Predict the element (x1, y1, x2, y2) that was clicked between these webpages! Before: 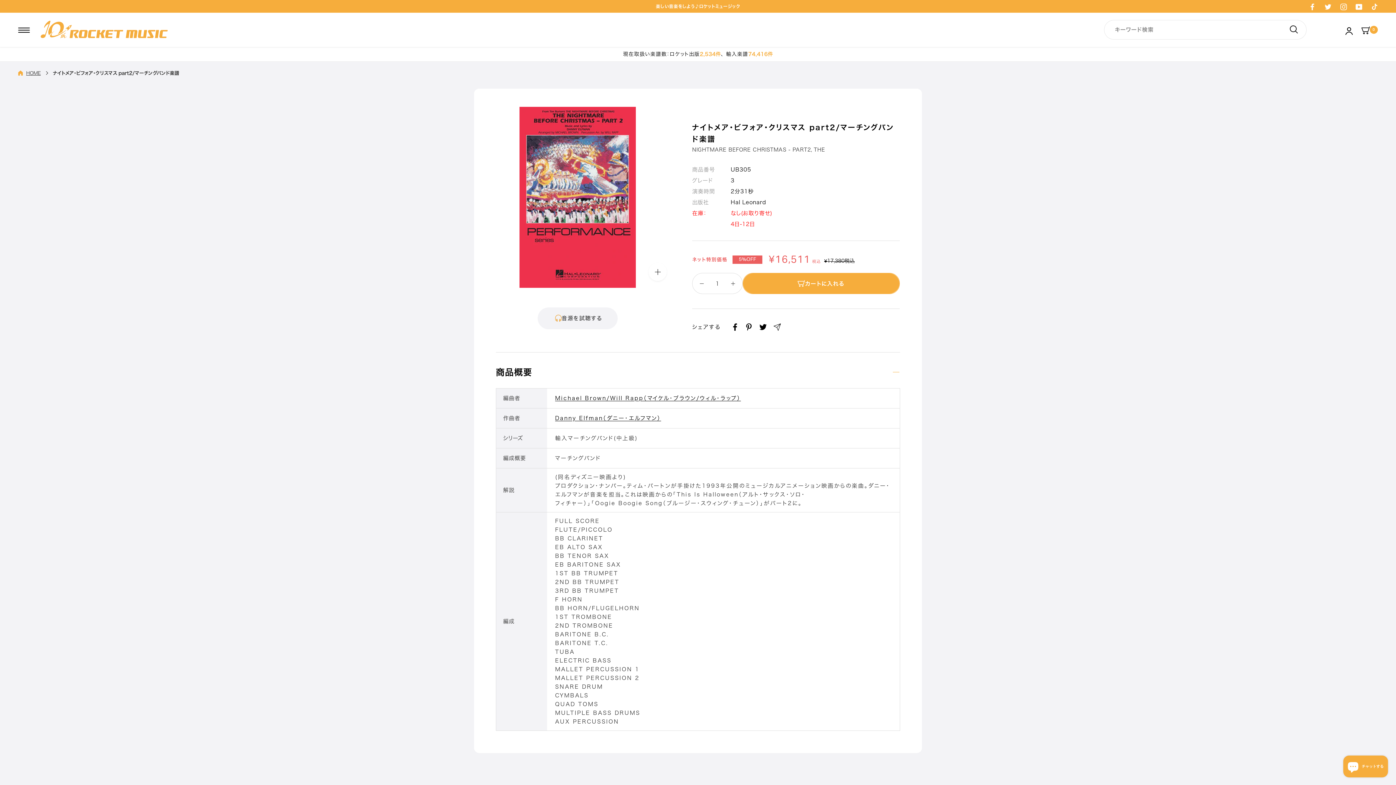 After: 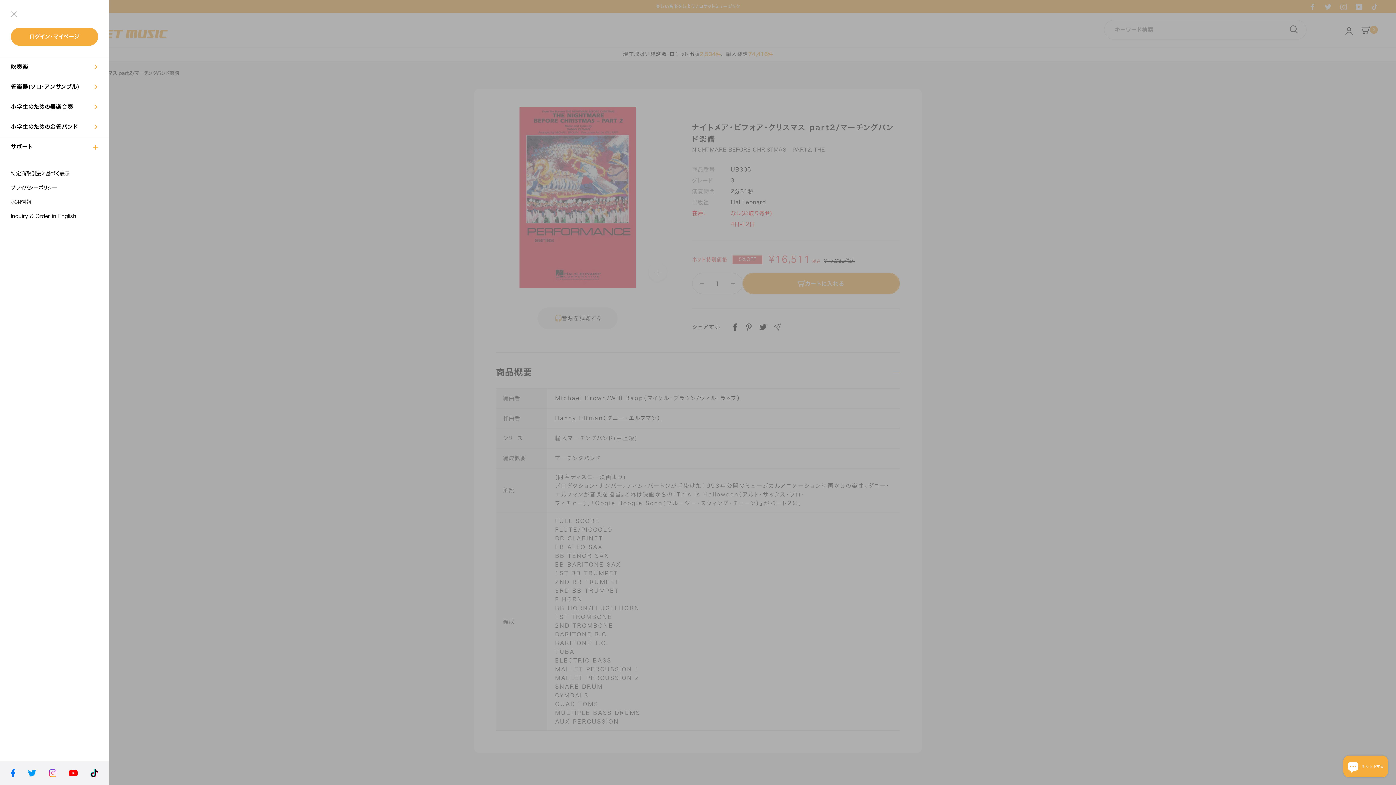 Action: label: メニューを開く bbox: (18, 24, 29, 34)